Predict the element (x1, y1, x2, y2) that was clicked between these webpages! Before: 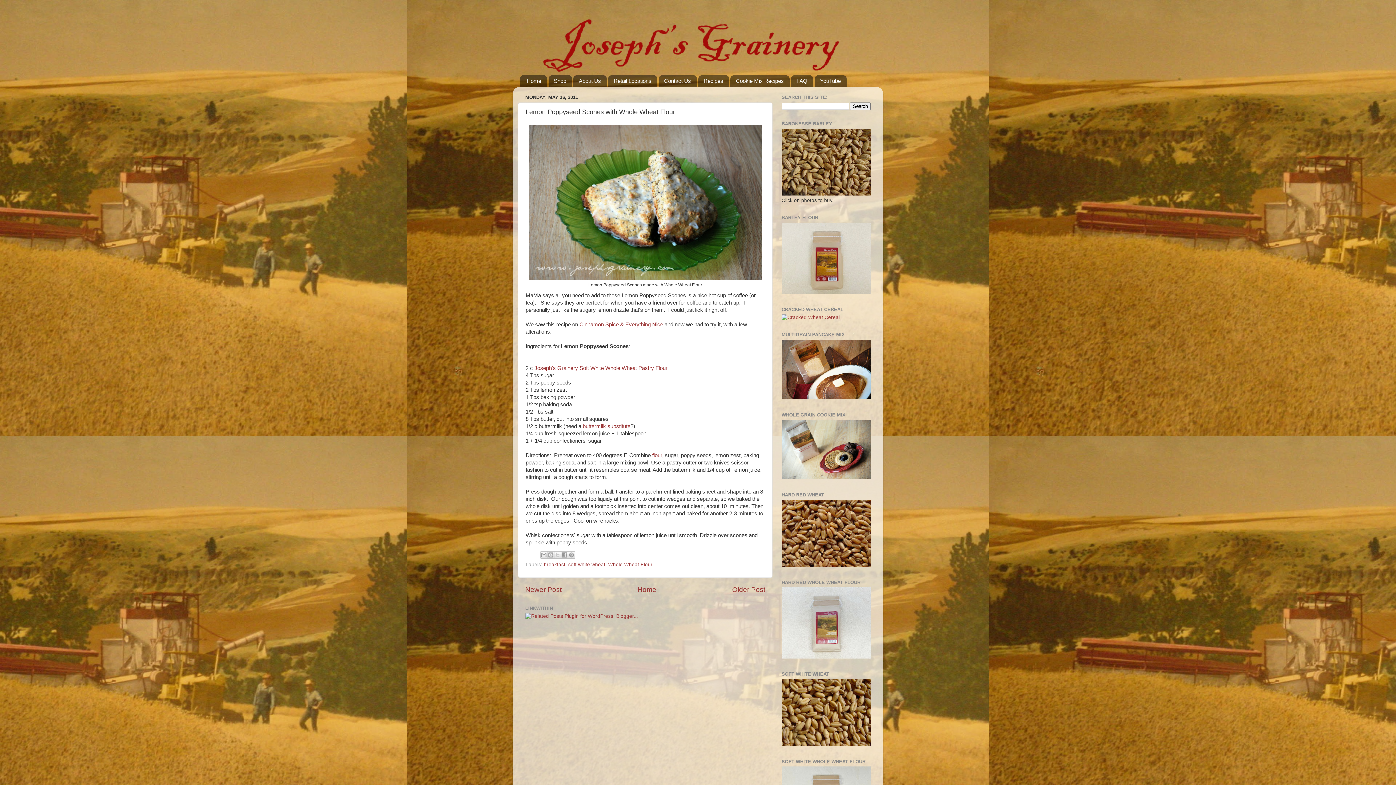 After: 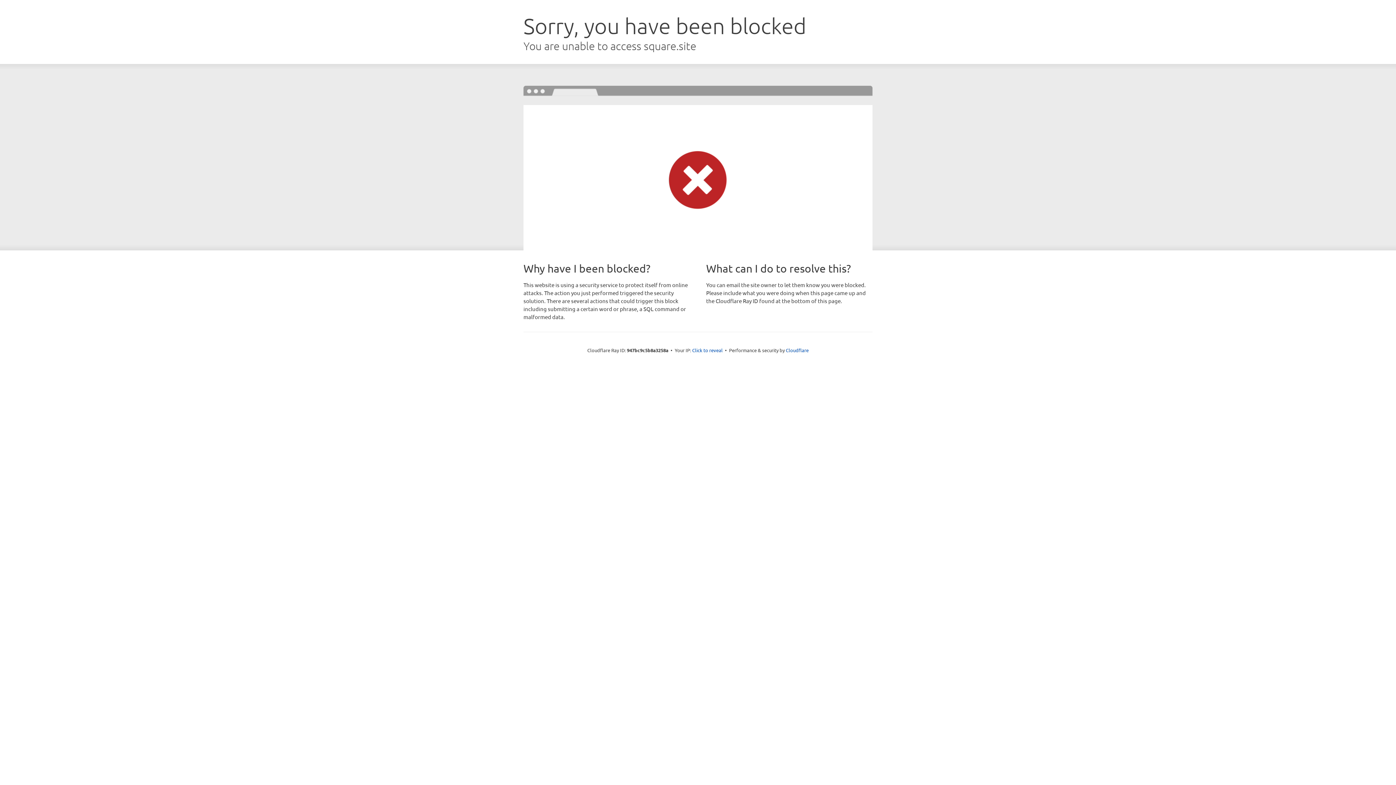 Action: bbox: (781, 289, 870, 295)